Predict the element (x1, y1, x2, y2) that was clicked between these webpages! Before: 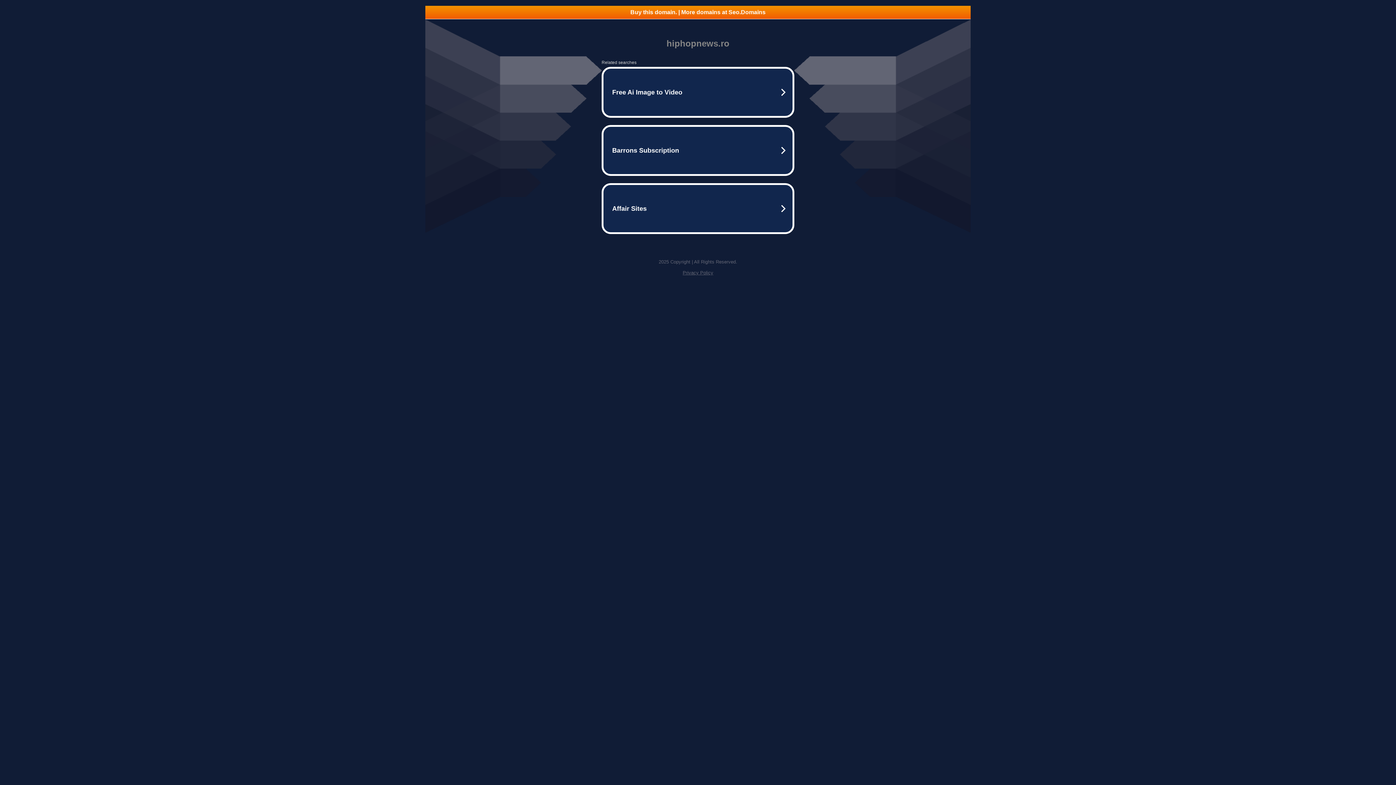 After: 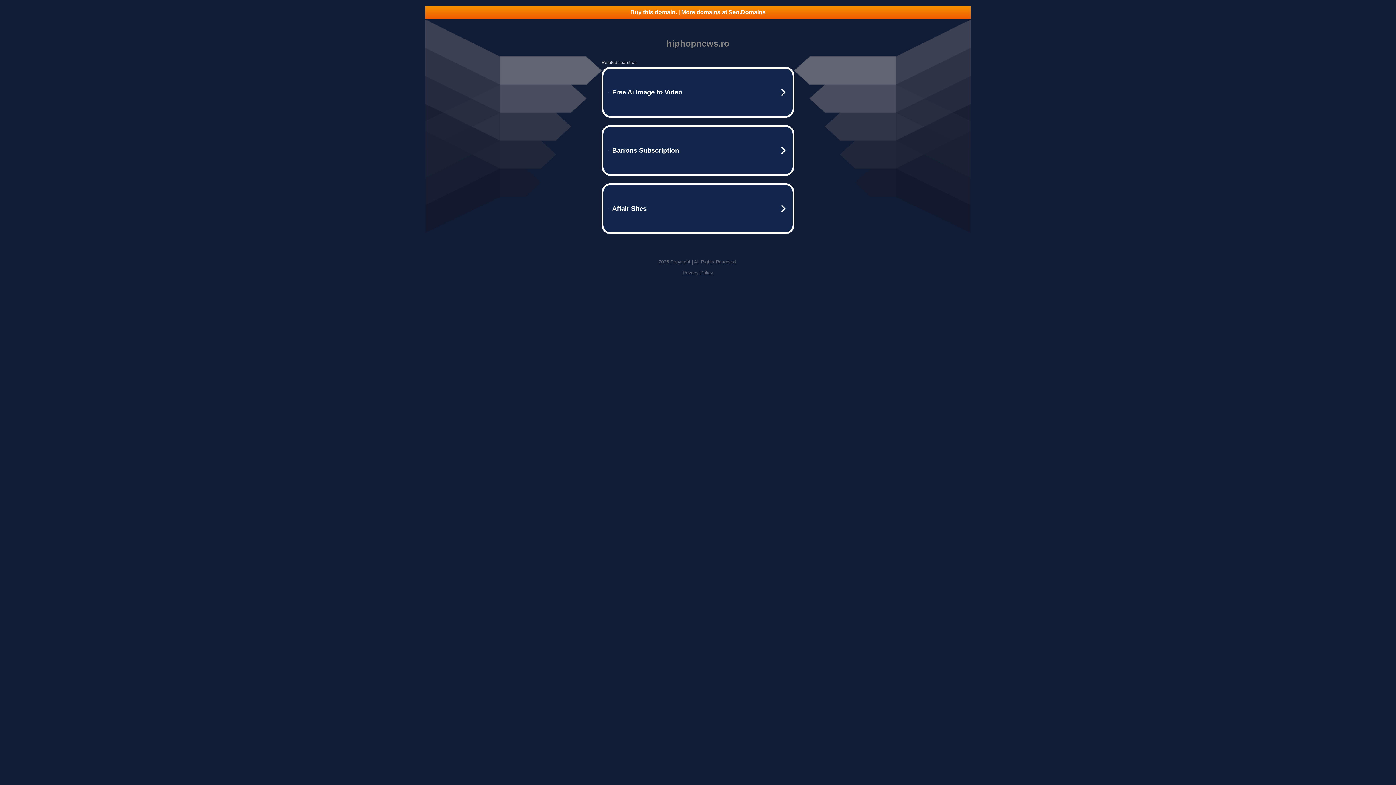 Action: bbox: (425, 5, 970, 18) label: Buy this domain. | More domains at Seo.Domains